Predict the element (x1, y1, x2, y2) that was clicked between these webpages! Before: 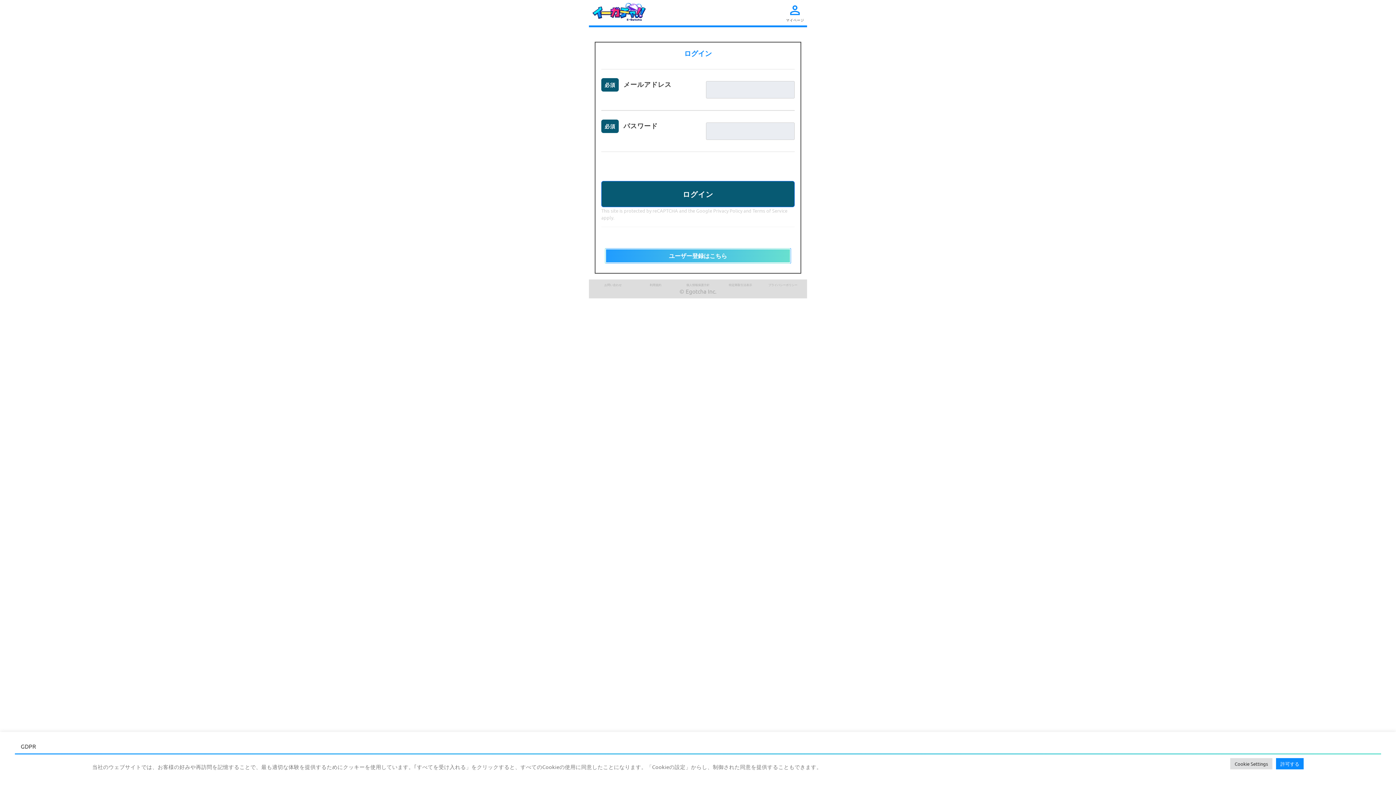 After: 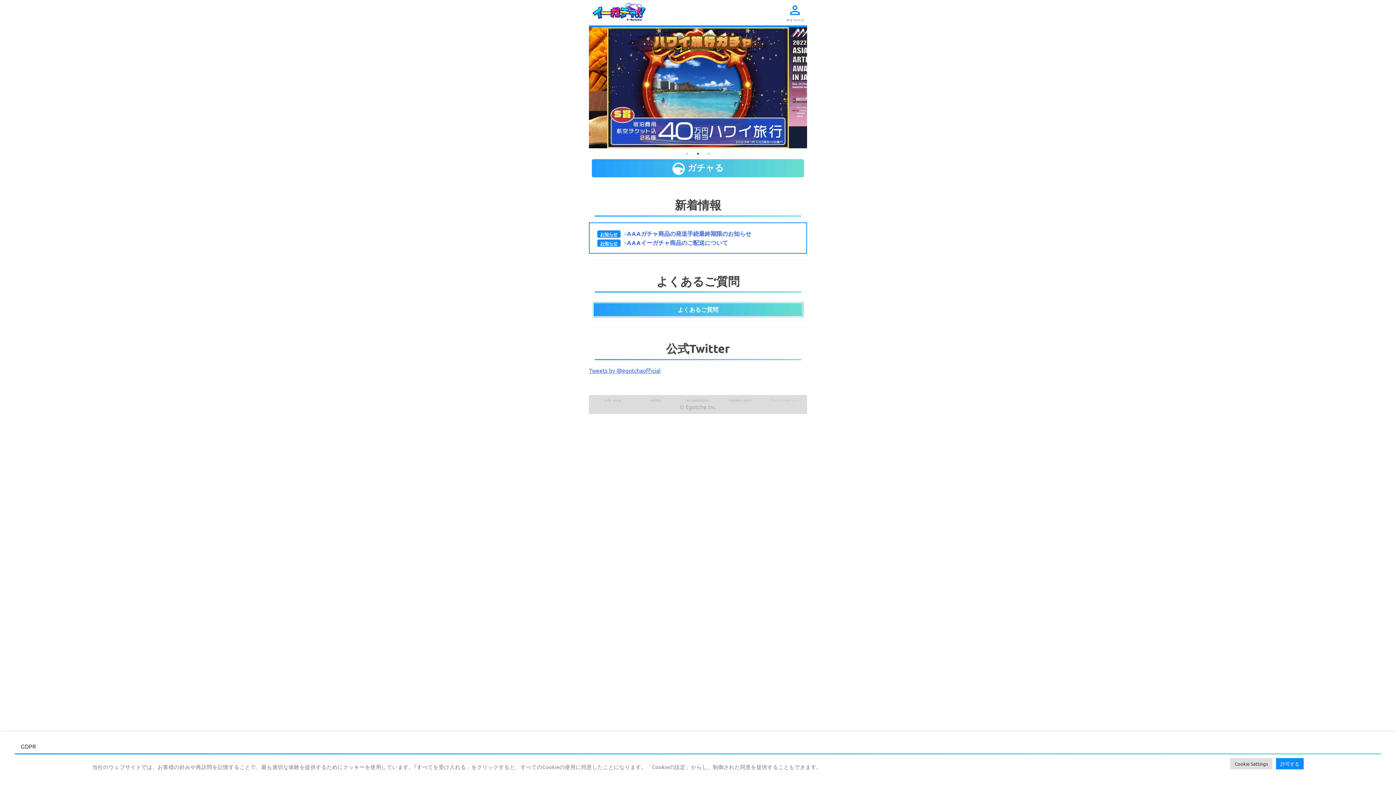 Action: bbox: (685, 287, 716, 294) label: Egotcha Inc.